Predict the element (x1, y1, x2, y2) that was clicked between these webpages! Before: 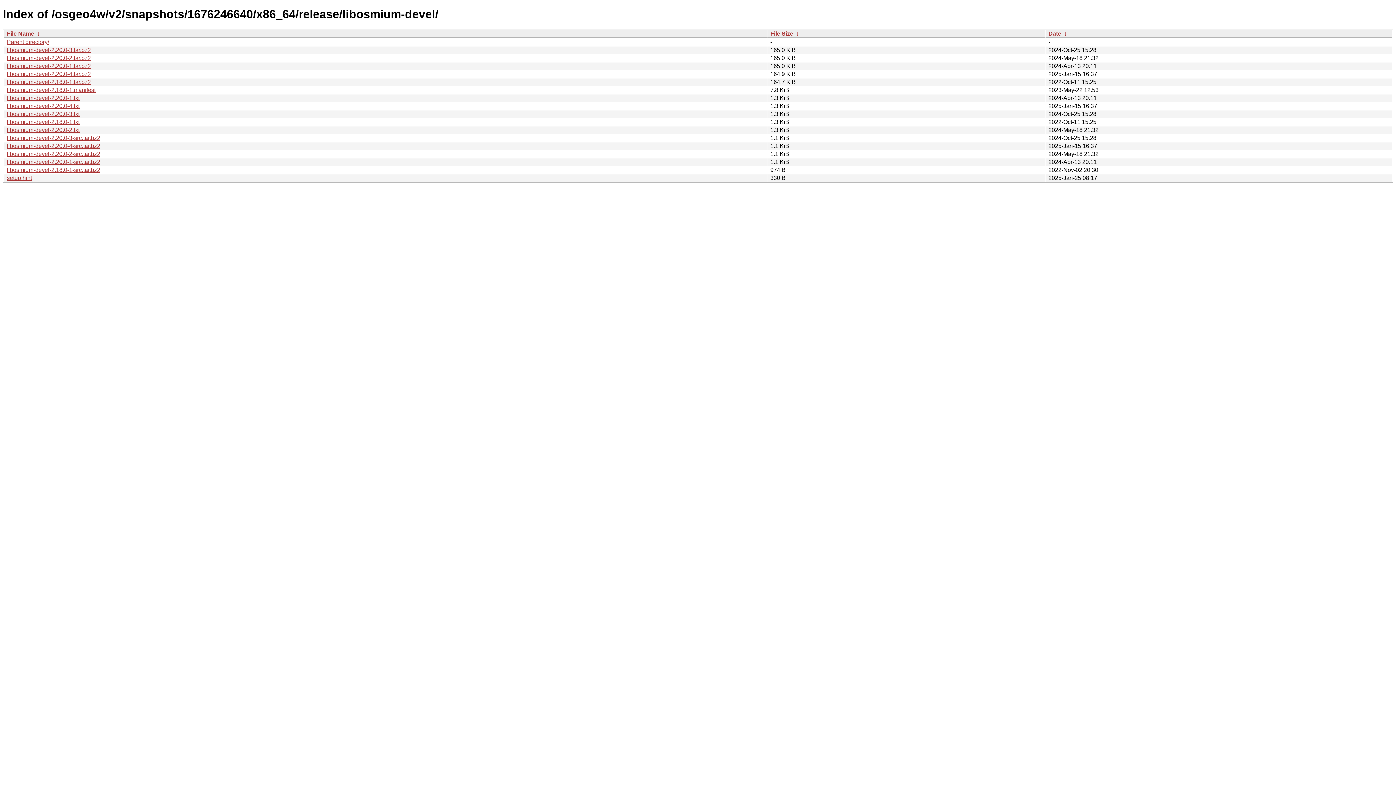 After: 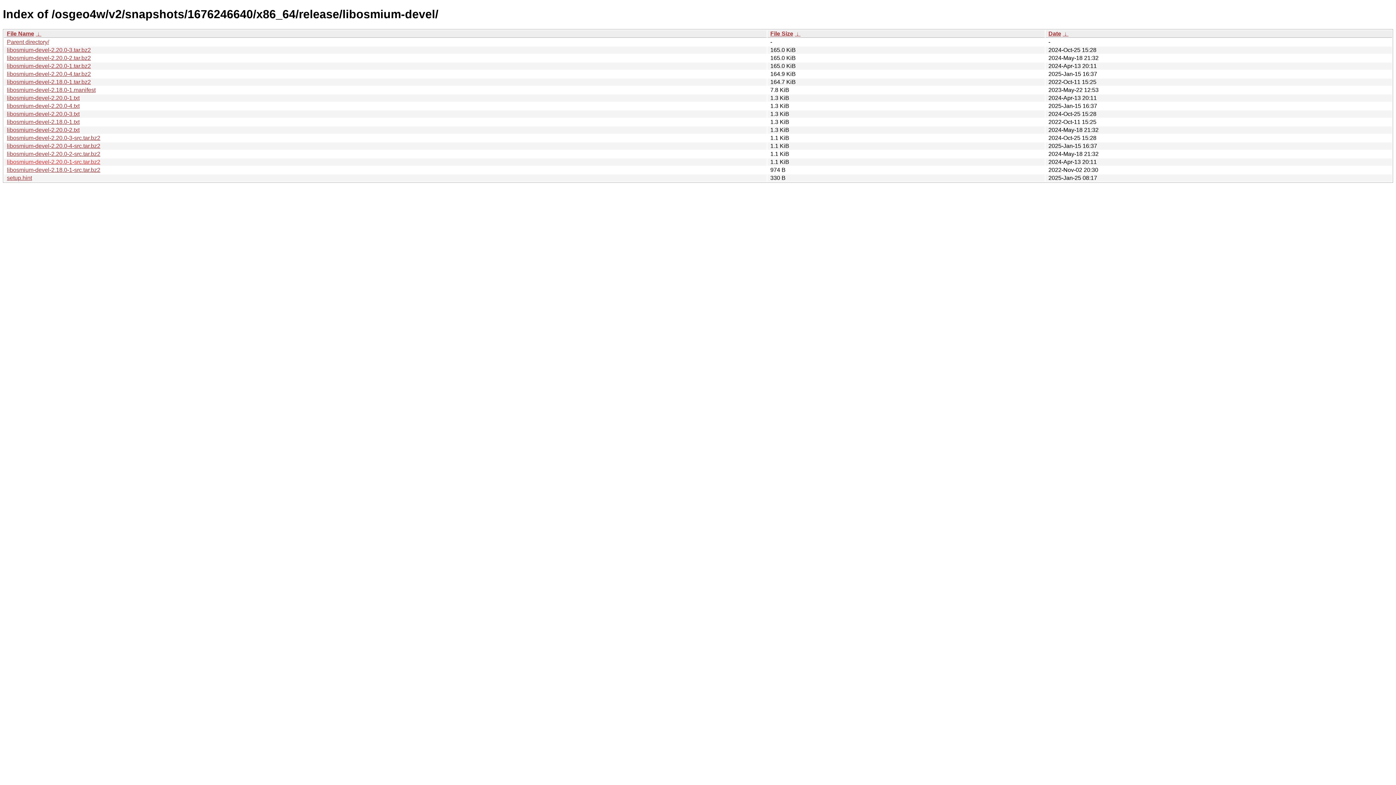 Action: label: libosmium-devel-2.20.0-1-src.tar.bz2 bbox: (6, 158, 100, 165)